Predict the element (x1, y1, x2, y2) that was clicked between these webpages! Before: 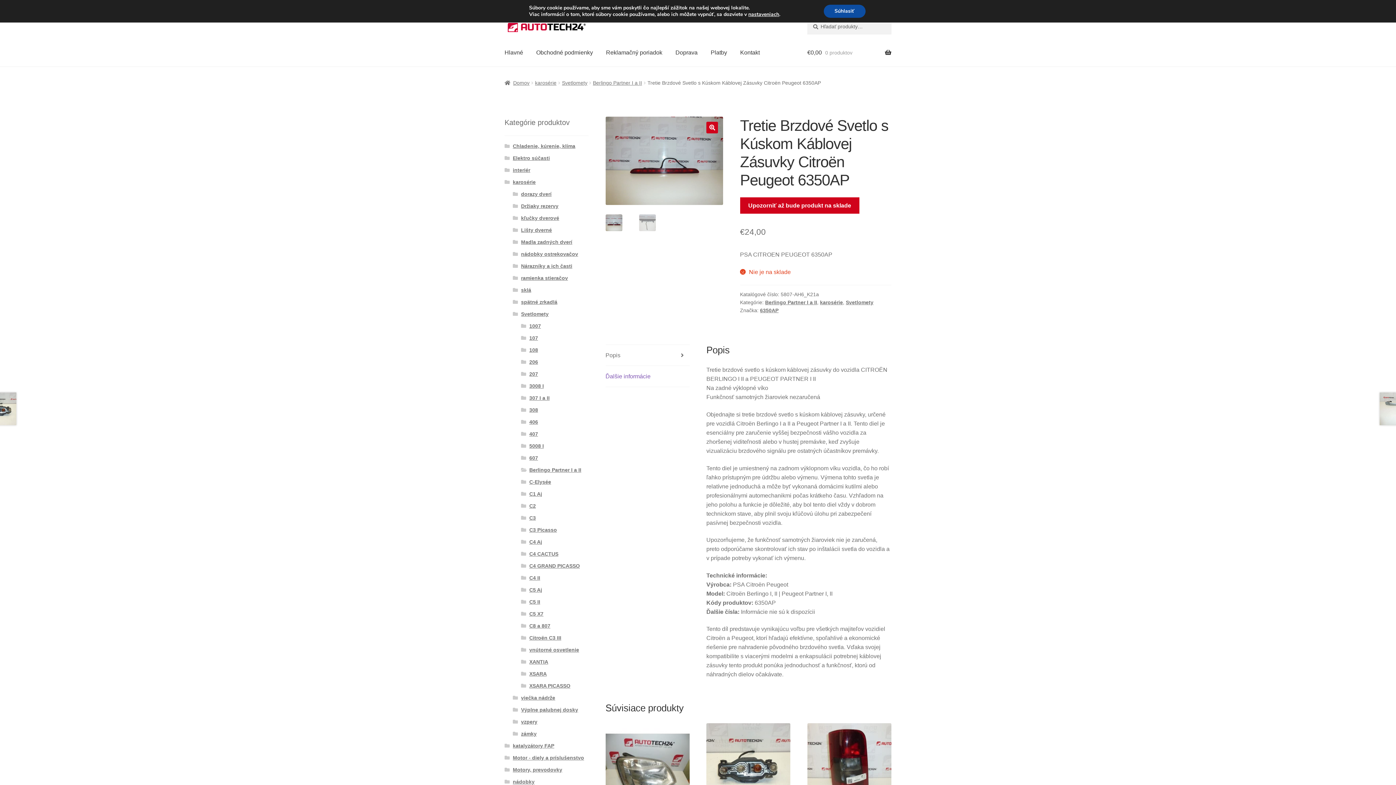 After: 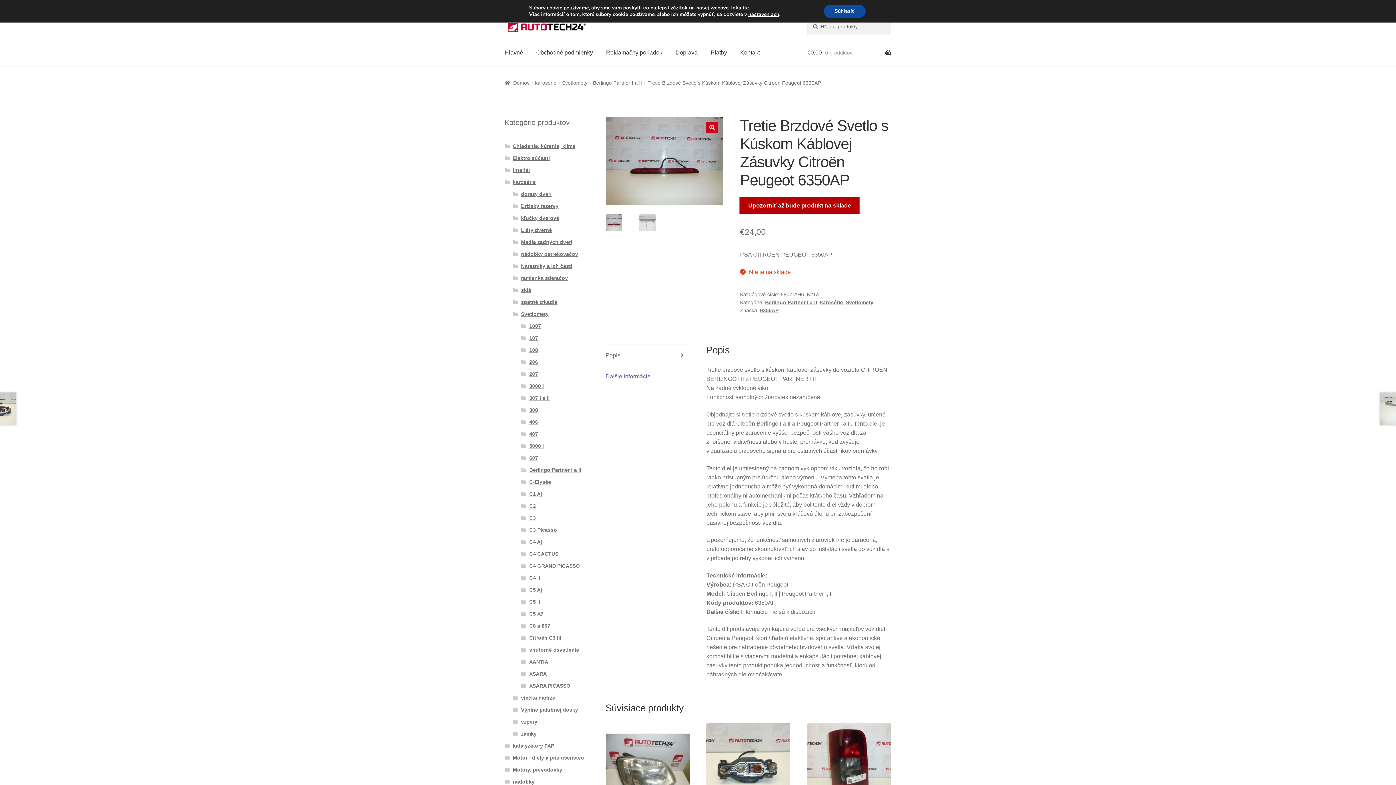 Action: label: Upozorniť až bude produkt na sklade bbox: (740, 197, 859, 213)